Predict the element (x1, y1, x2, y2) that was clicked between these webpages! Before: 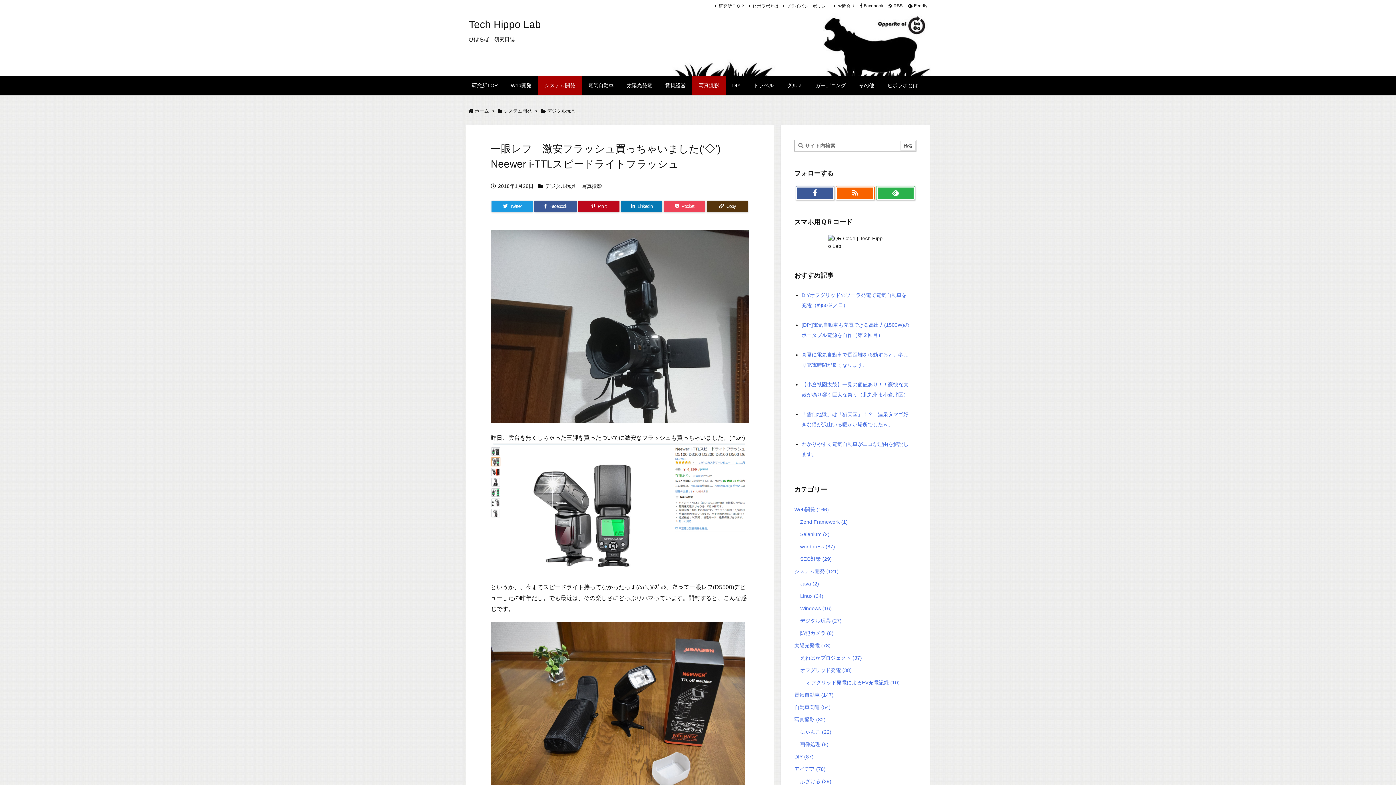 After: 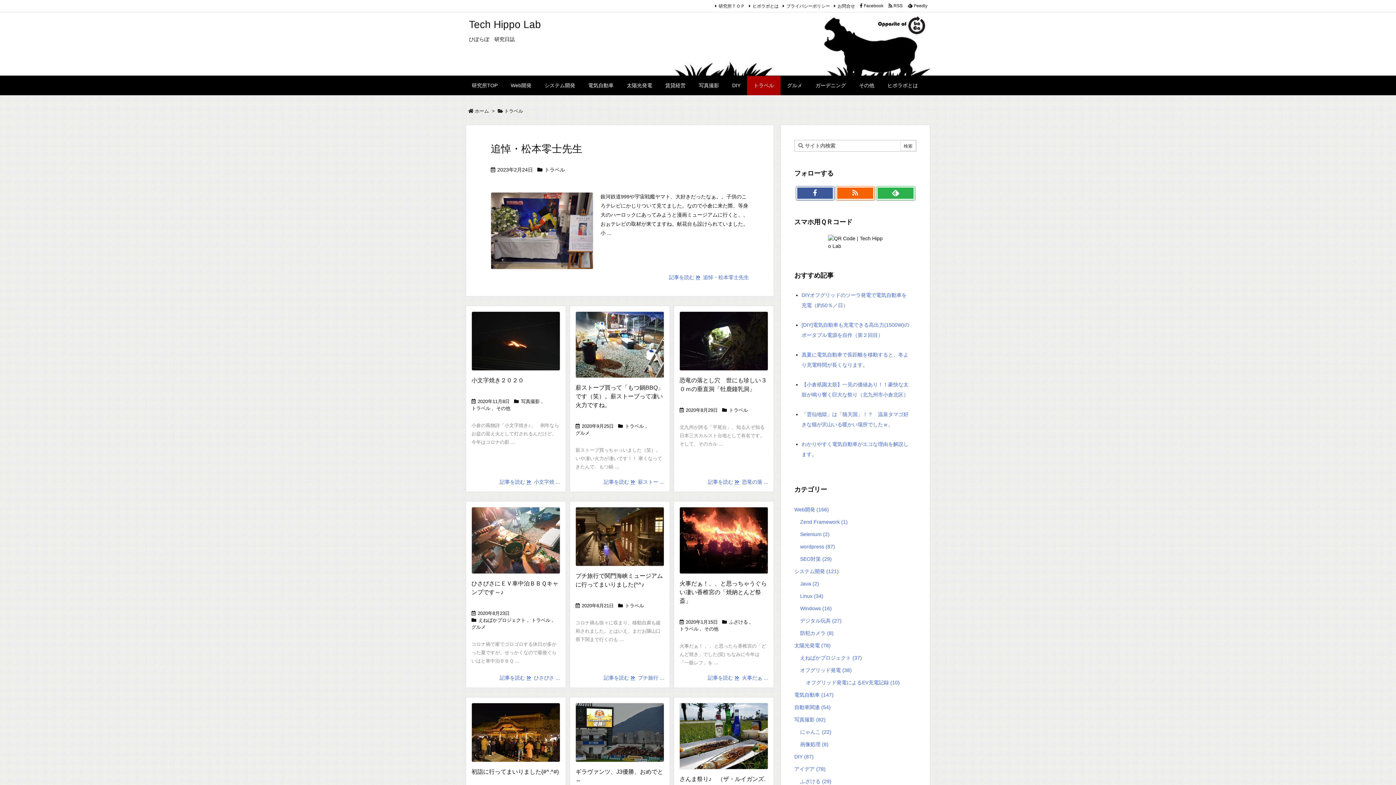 Action: bbox: (747, 76, 780, 95) label: トラベル